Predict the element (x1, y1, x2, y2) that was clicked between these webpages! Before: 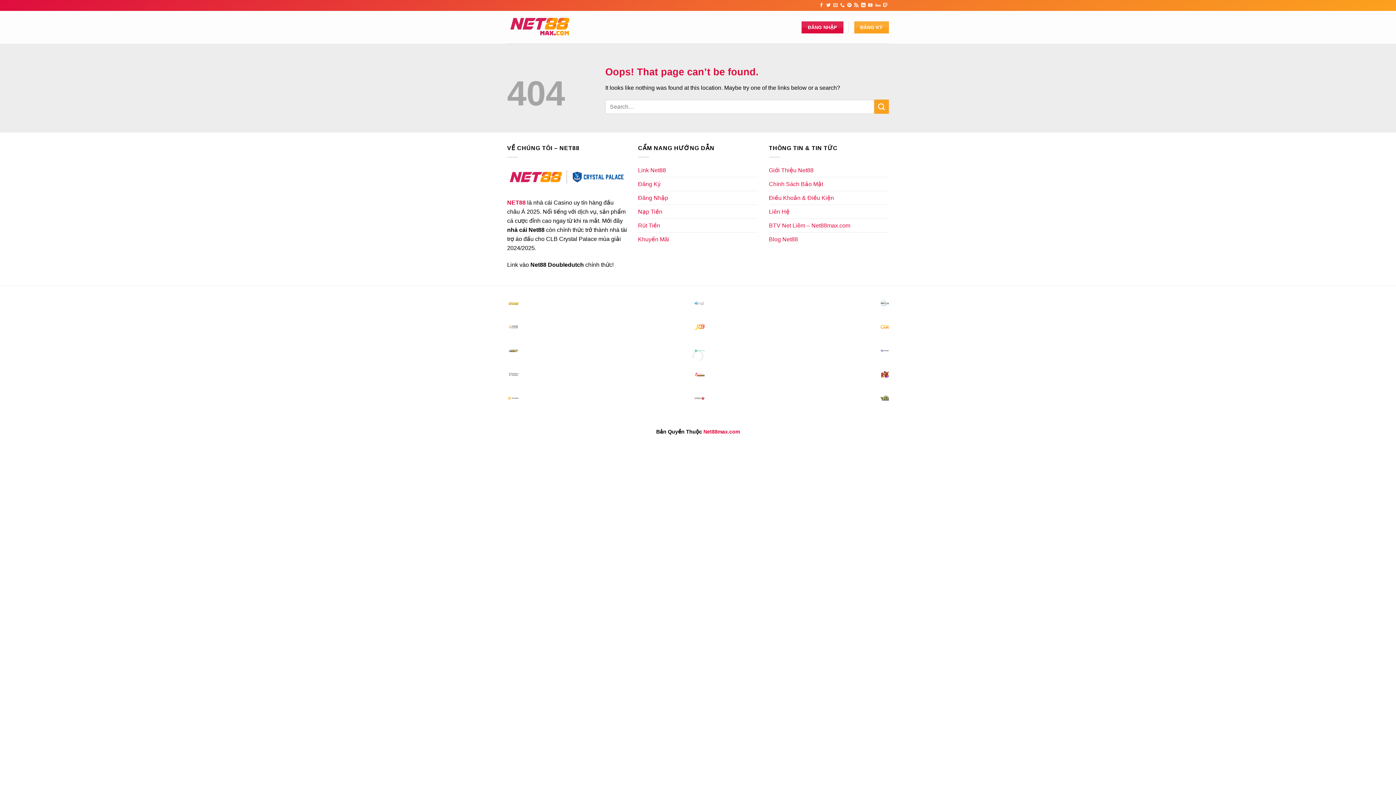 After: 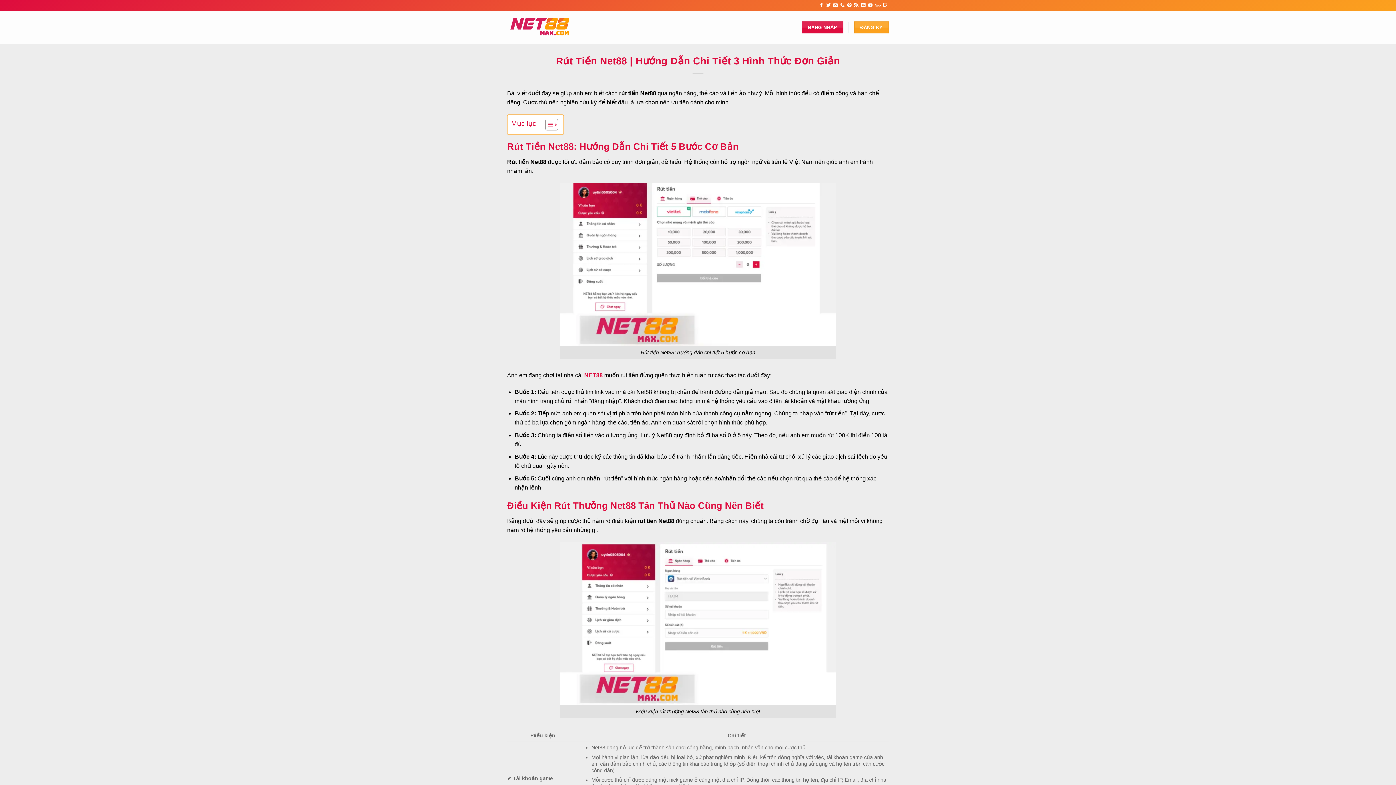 Action: label: Rút Tiền bbox: (638, 218, 660, 232)